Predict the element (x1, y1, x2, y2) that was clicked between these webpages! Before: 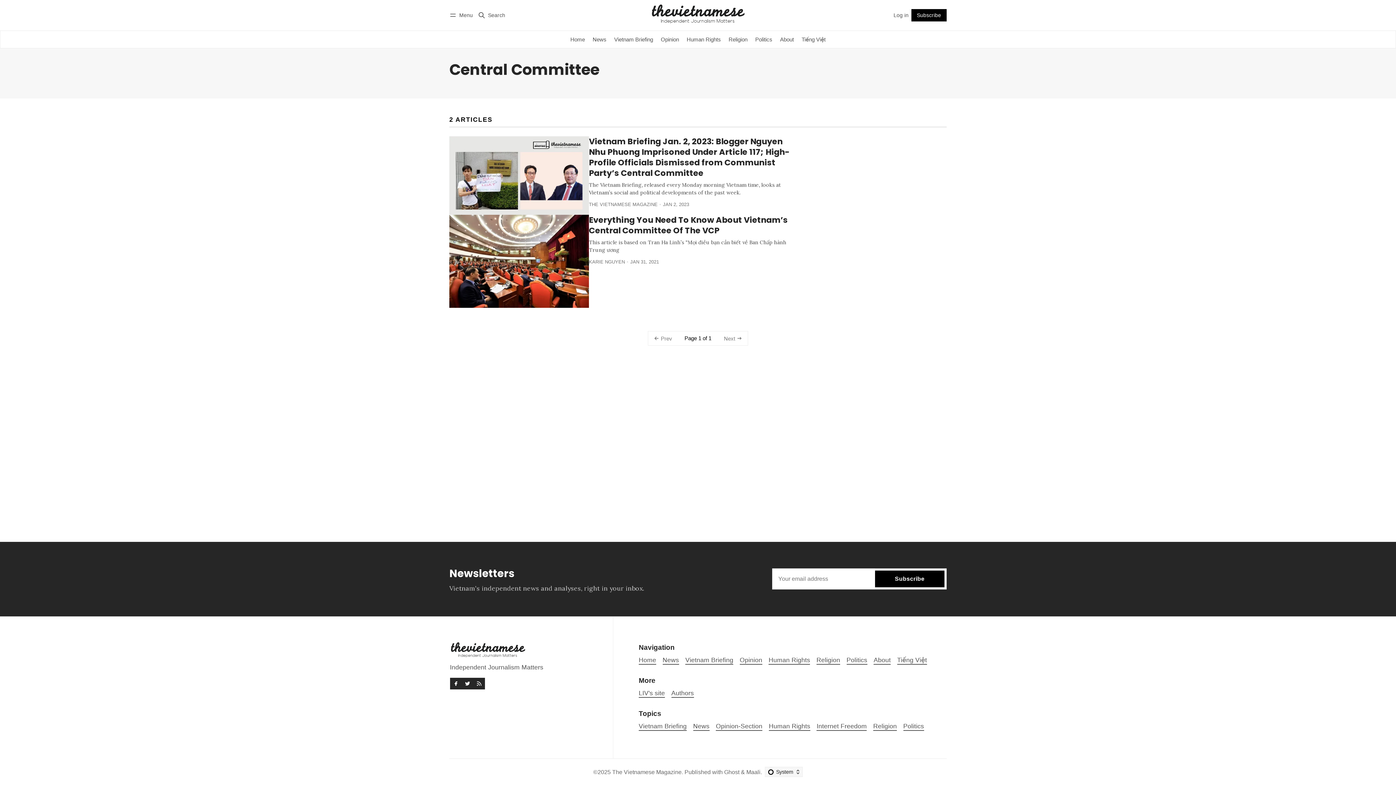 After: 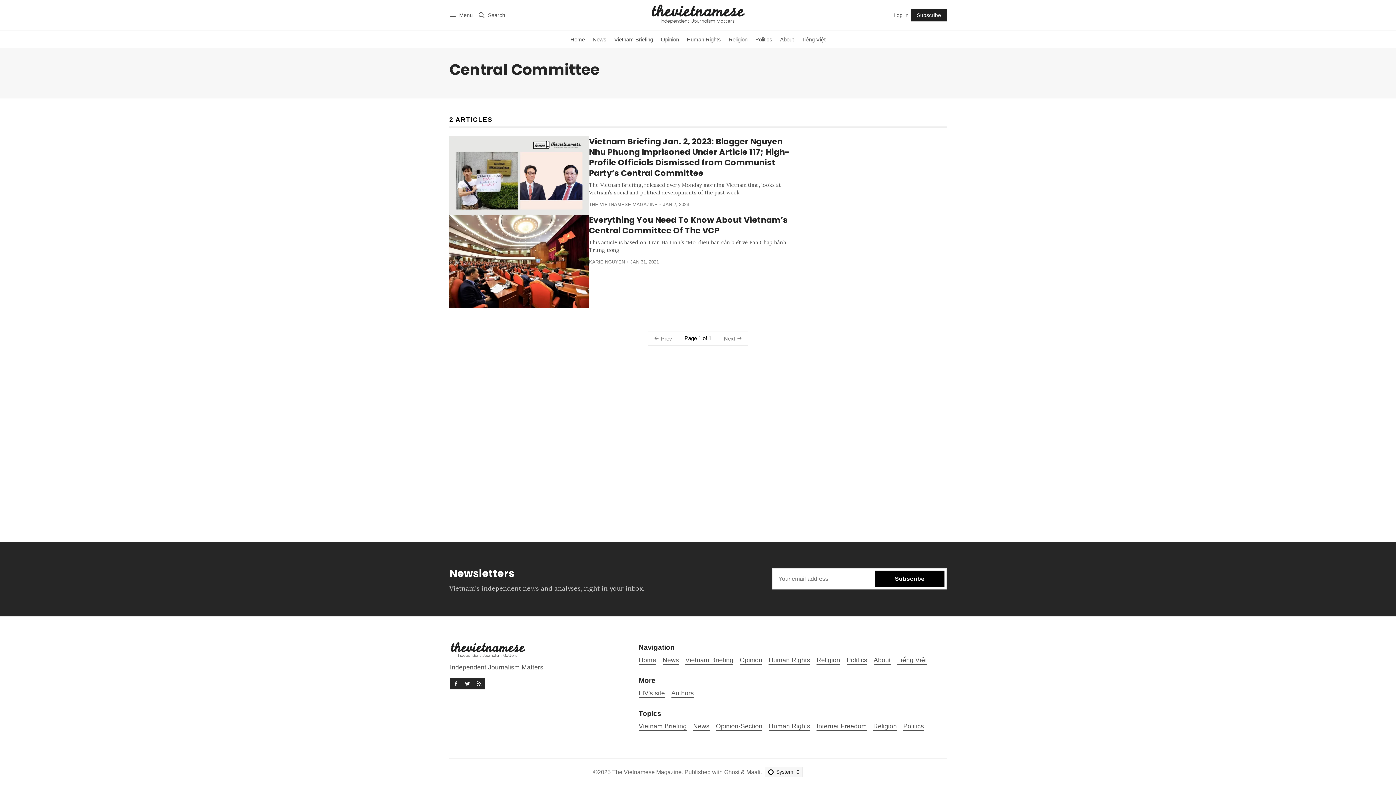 Action: bbox: (911, 9, 946, 21) label: Subscribe